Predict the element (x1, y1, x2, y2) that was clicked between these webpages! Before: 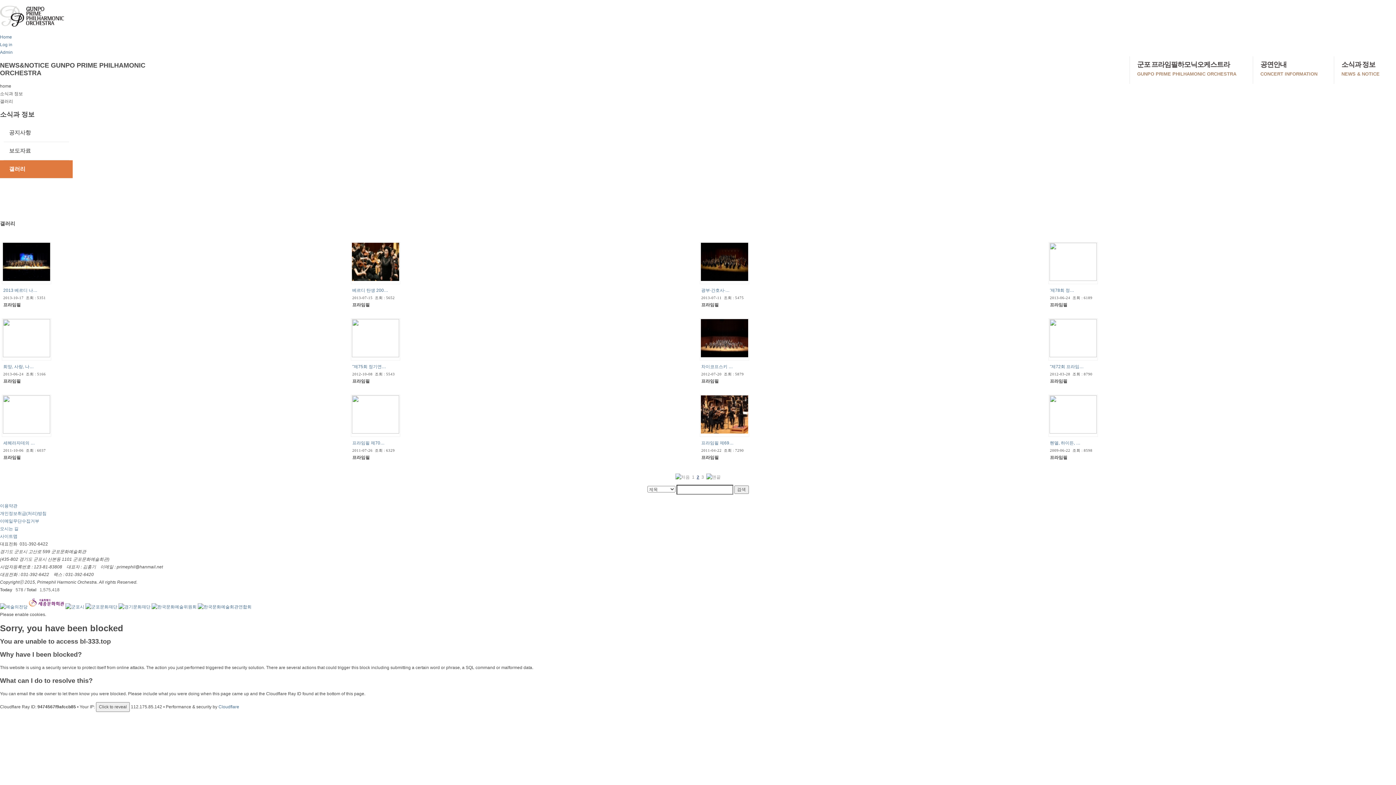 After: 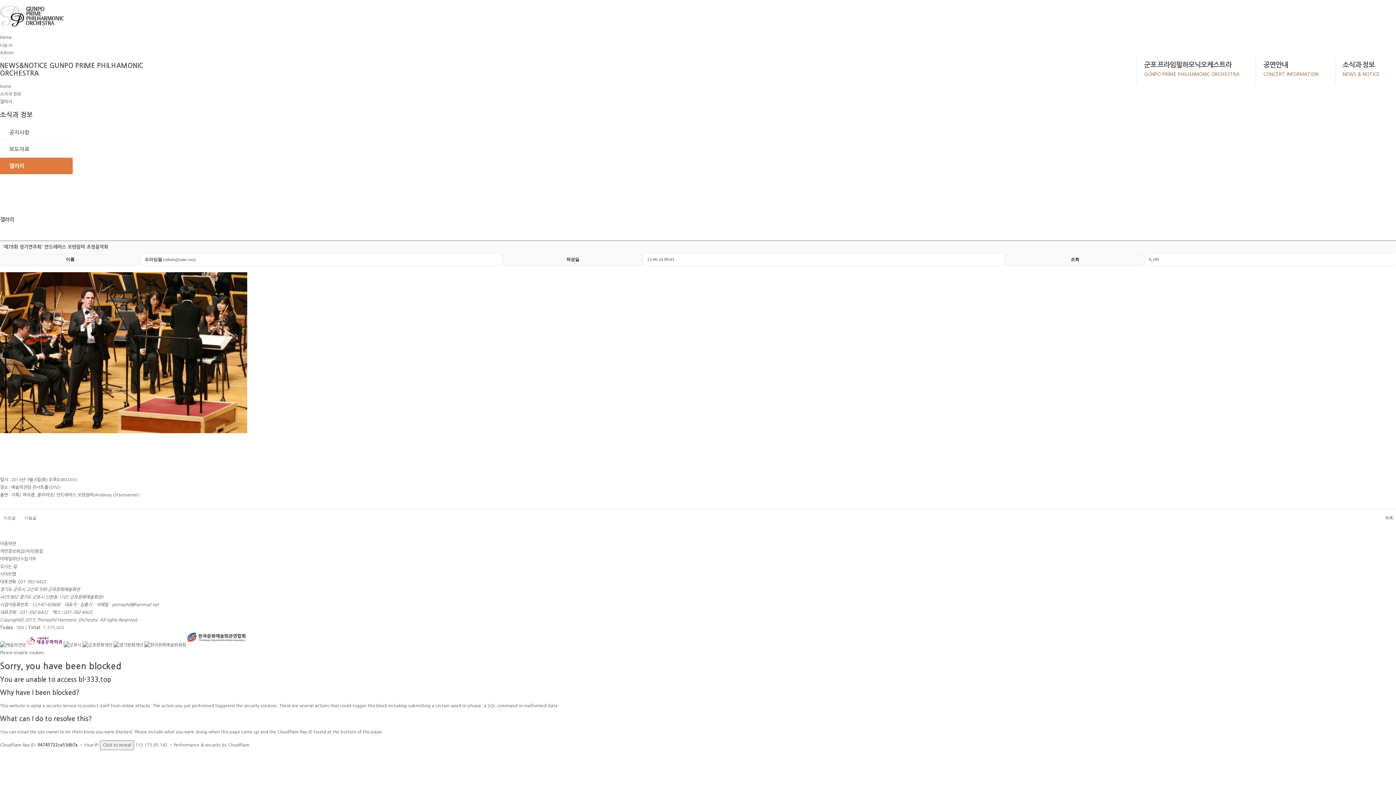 Action: bbox: (1049, 277, 1097, 282)